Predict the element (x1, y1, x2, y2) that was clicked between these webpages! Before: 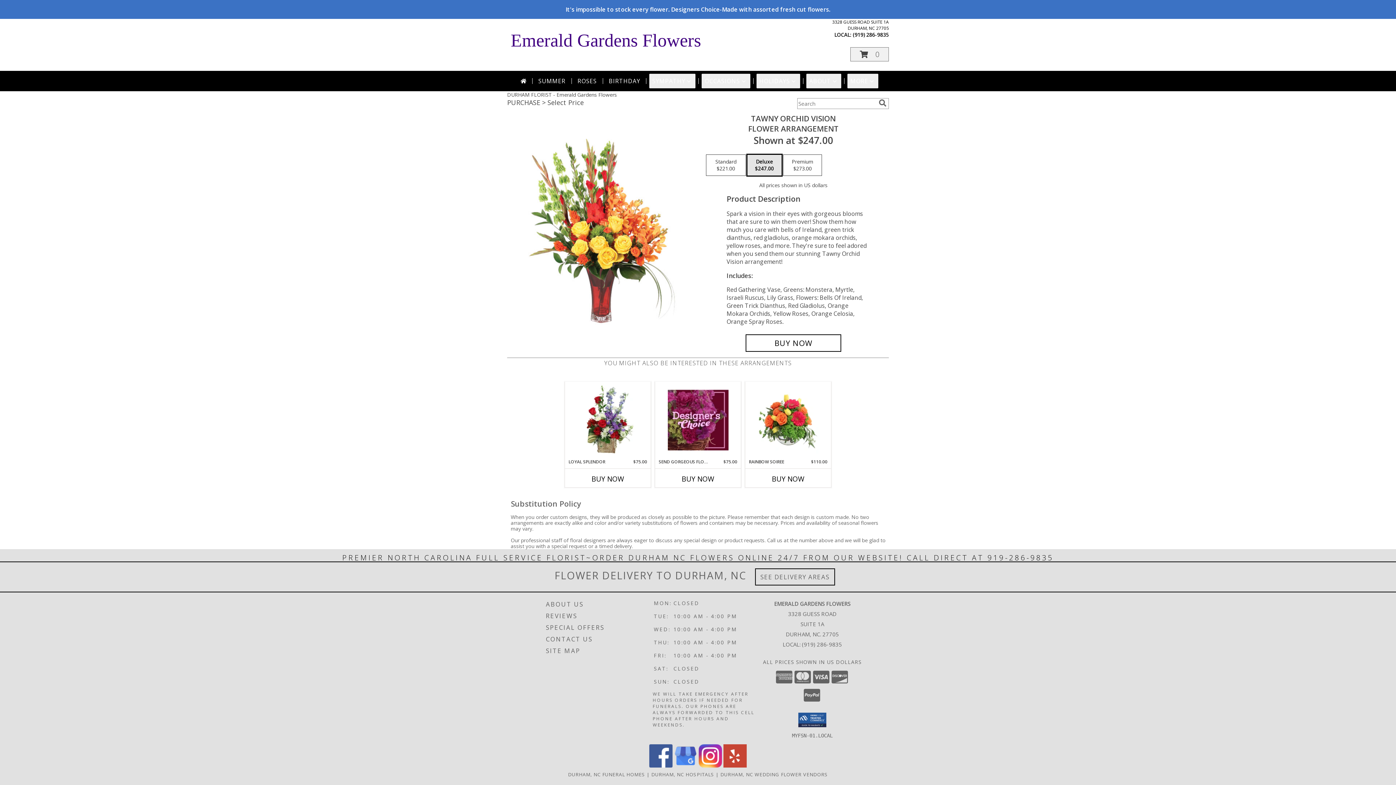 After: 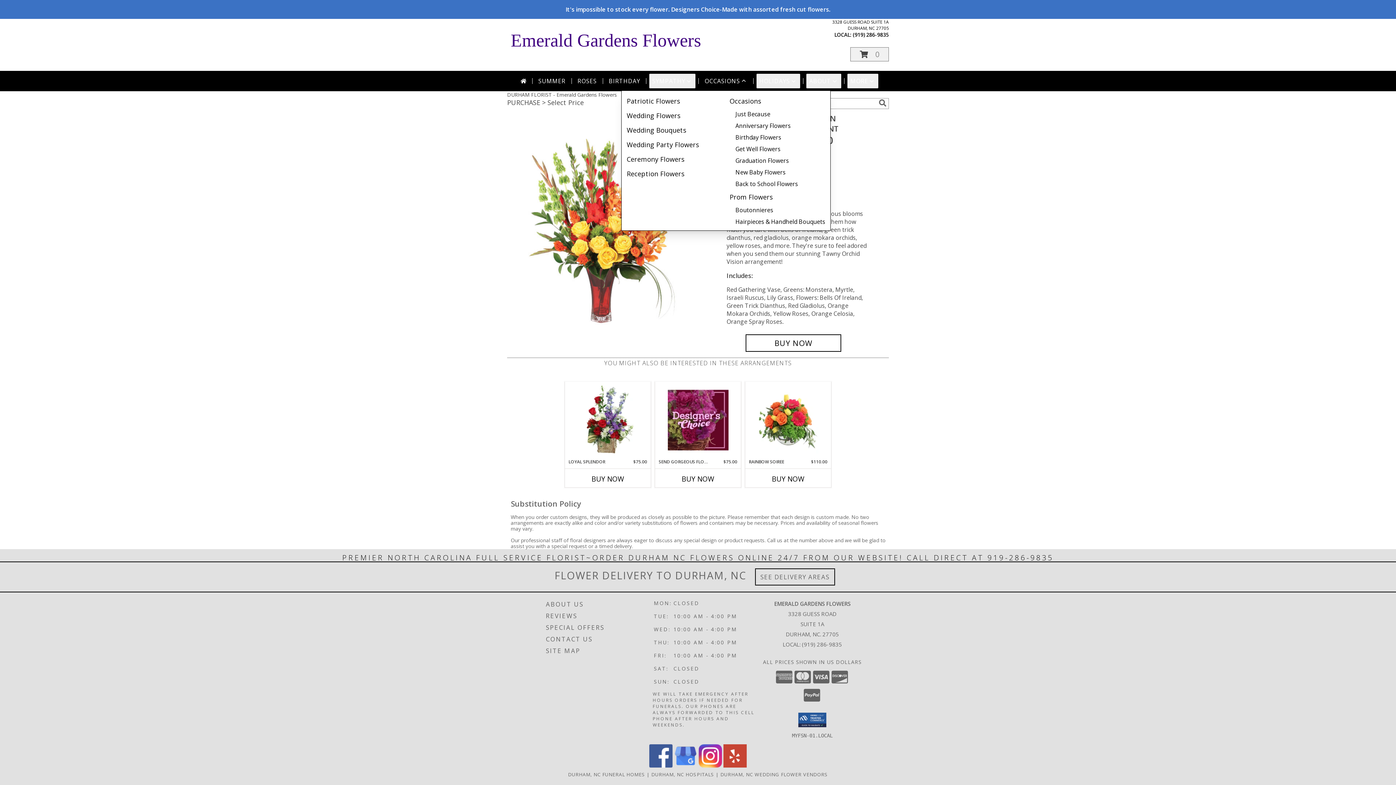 Action: label: OCCASIONS bbox: (701, 73, 750, 88)